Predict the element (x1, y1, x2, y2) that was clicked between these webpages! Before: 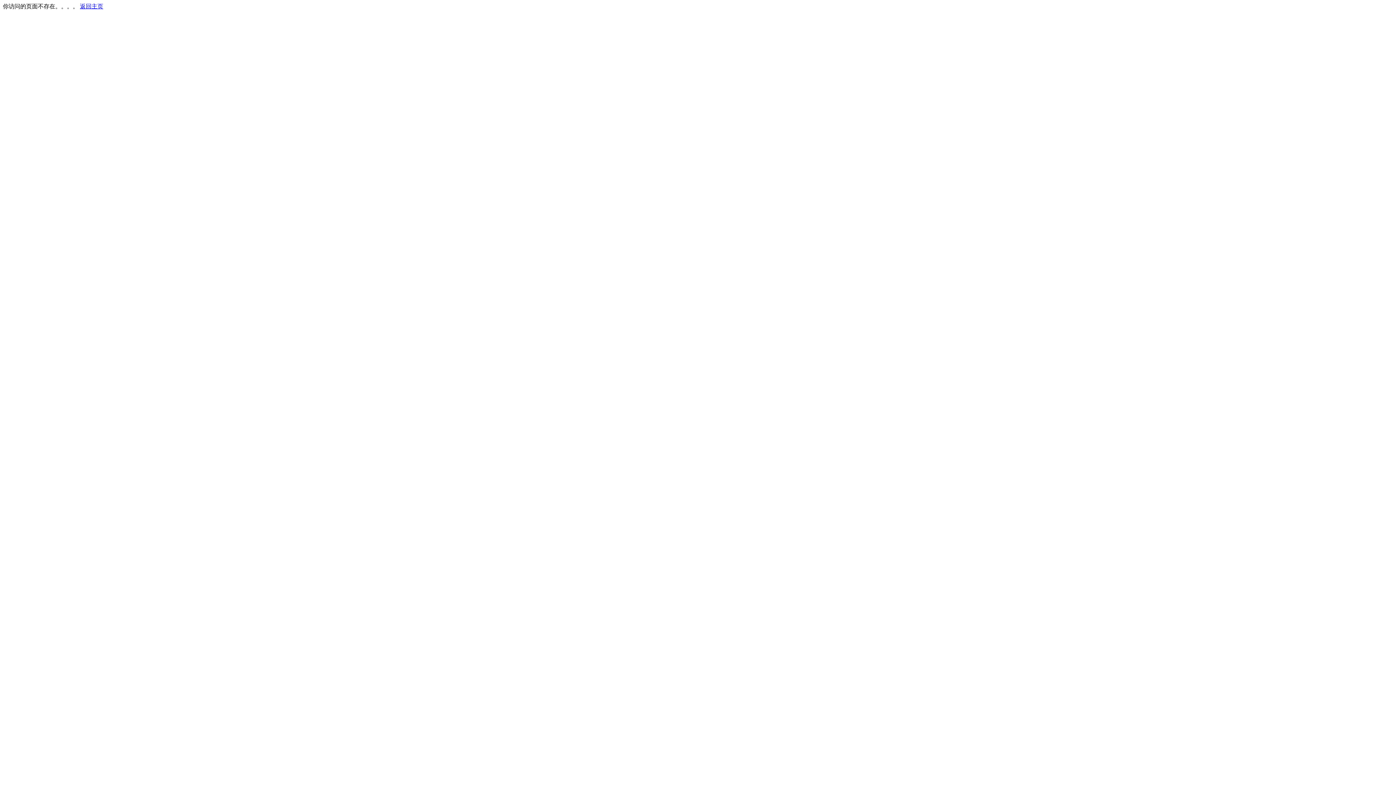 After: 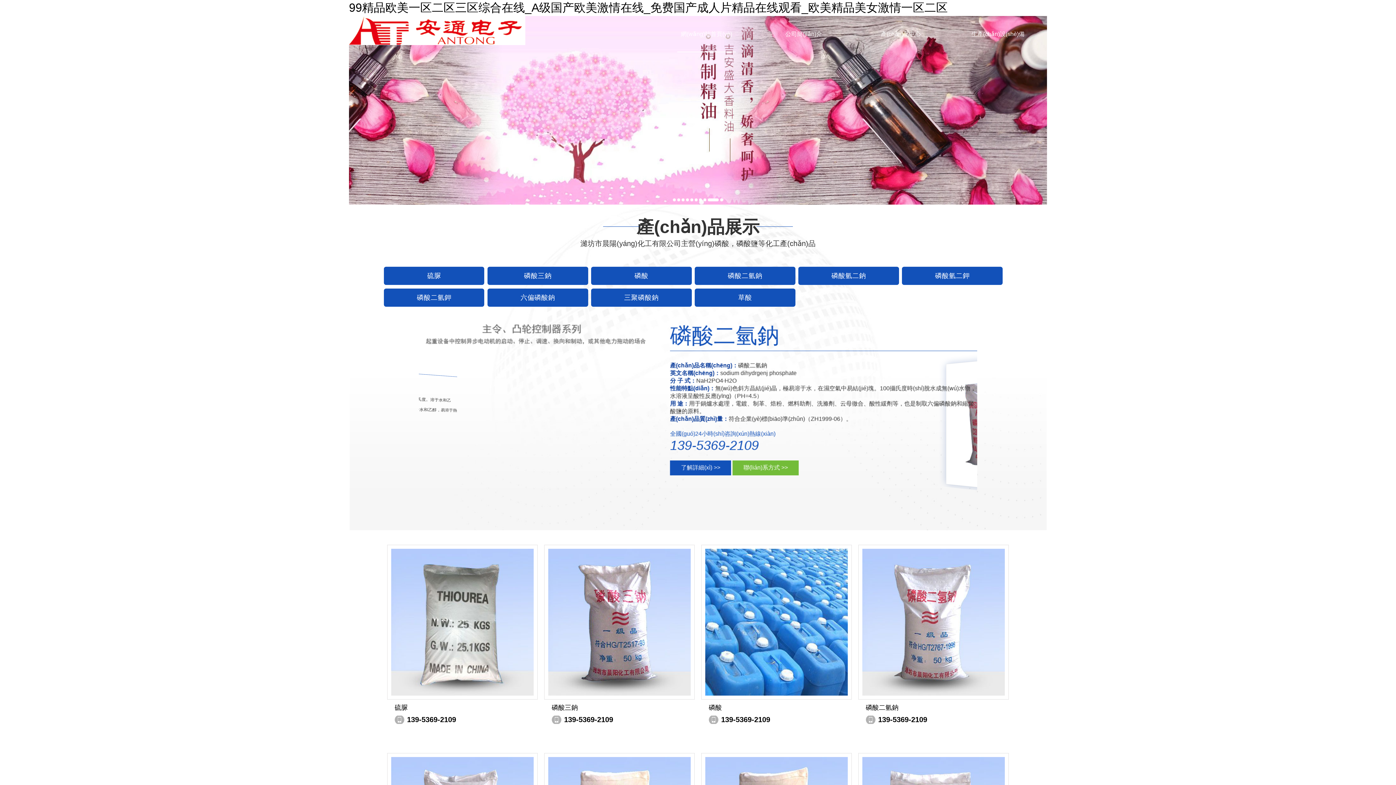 Action: bbox: (80, 3, 103, 9) label: 返回主页